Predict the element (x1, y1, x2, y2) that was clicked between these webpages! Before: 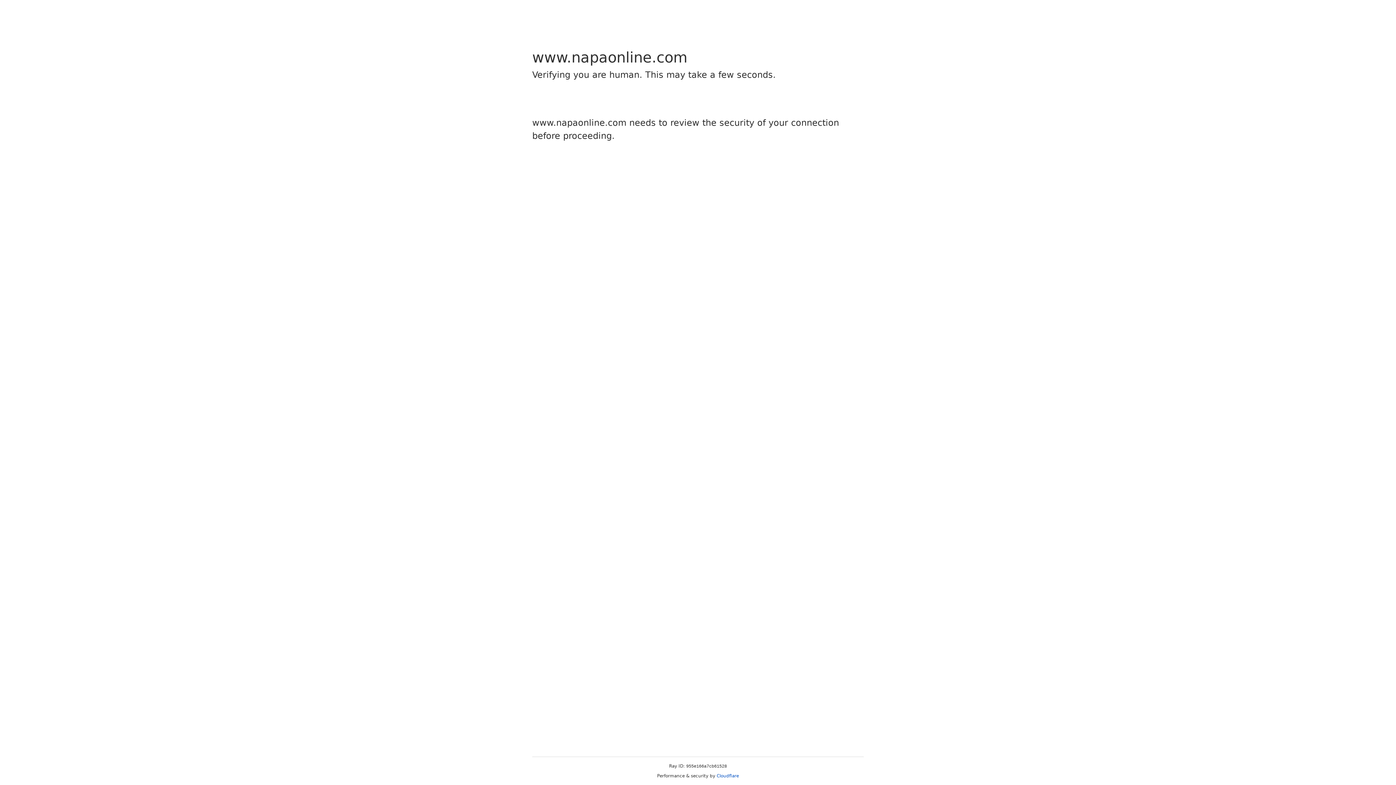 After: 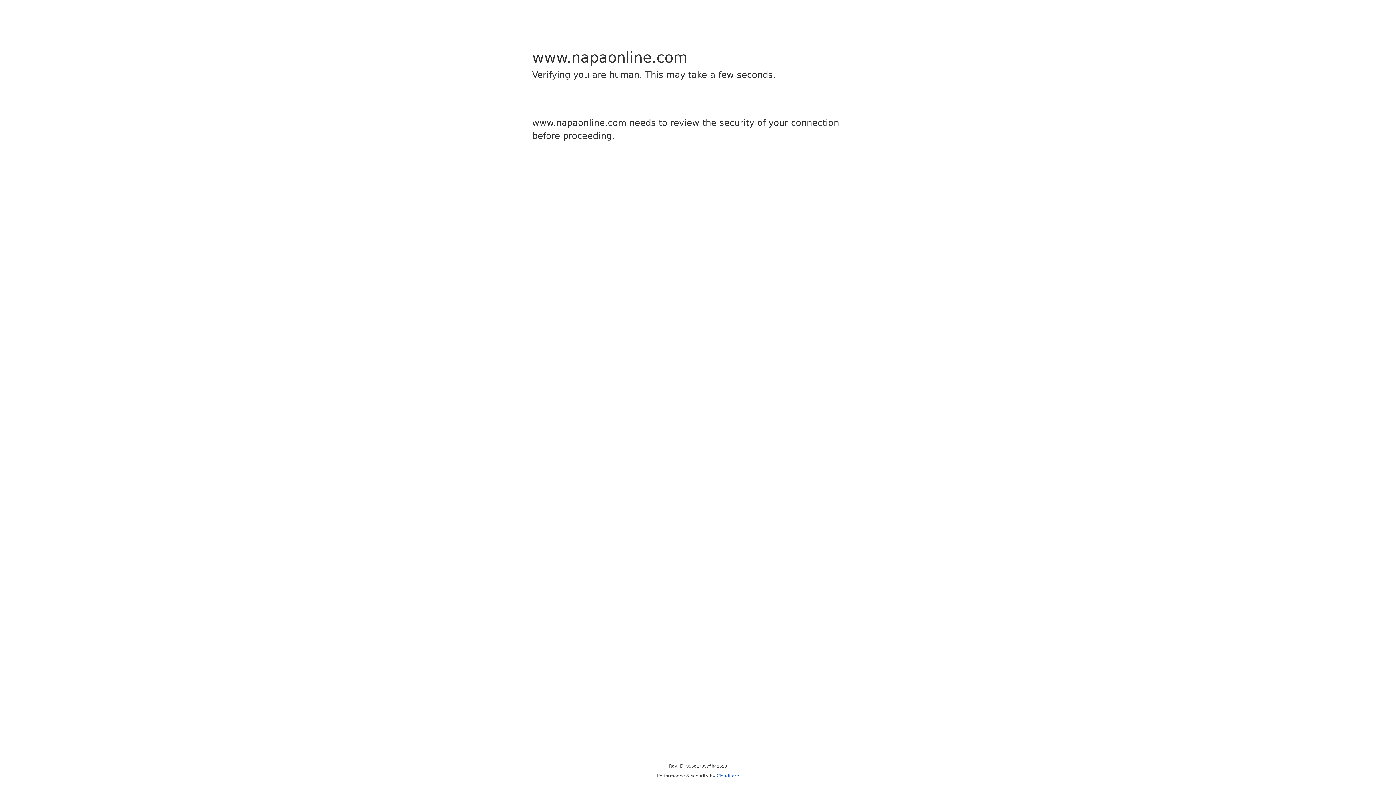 Action: label: Cloudflare bbox: (716, 773, 739, 778)